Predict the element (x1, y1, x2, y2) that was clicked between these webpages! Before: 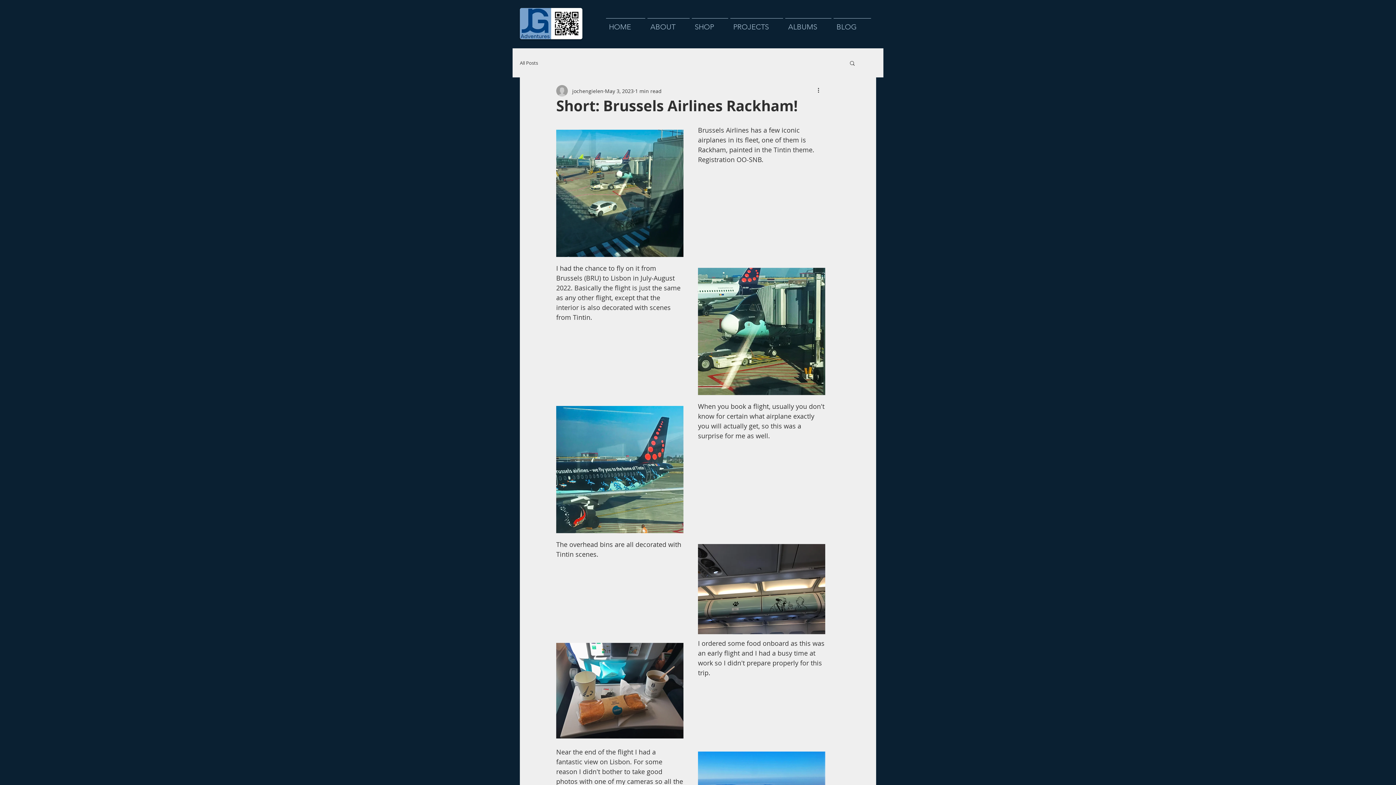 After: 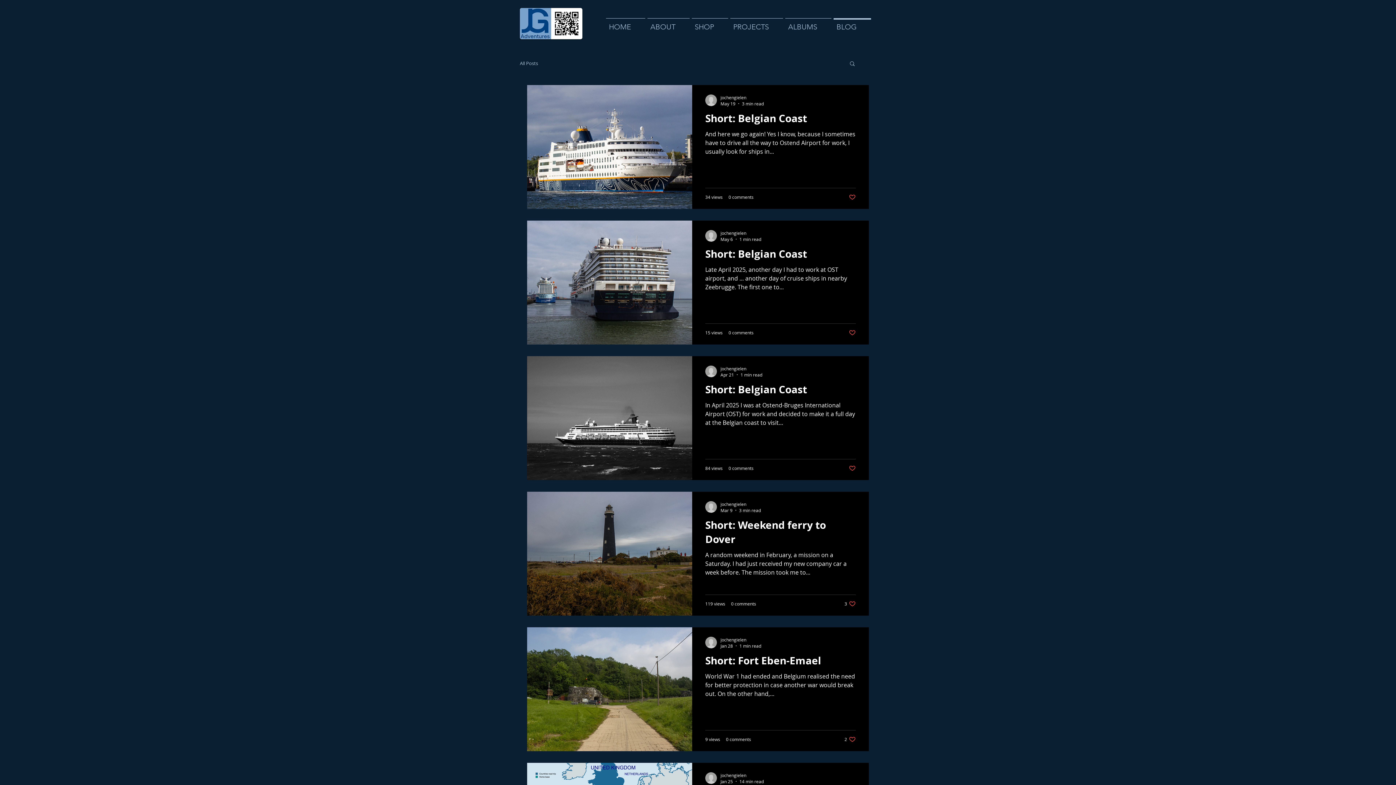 Action: label: BLOG bbox: (832, 18, 872, 29)